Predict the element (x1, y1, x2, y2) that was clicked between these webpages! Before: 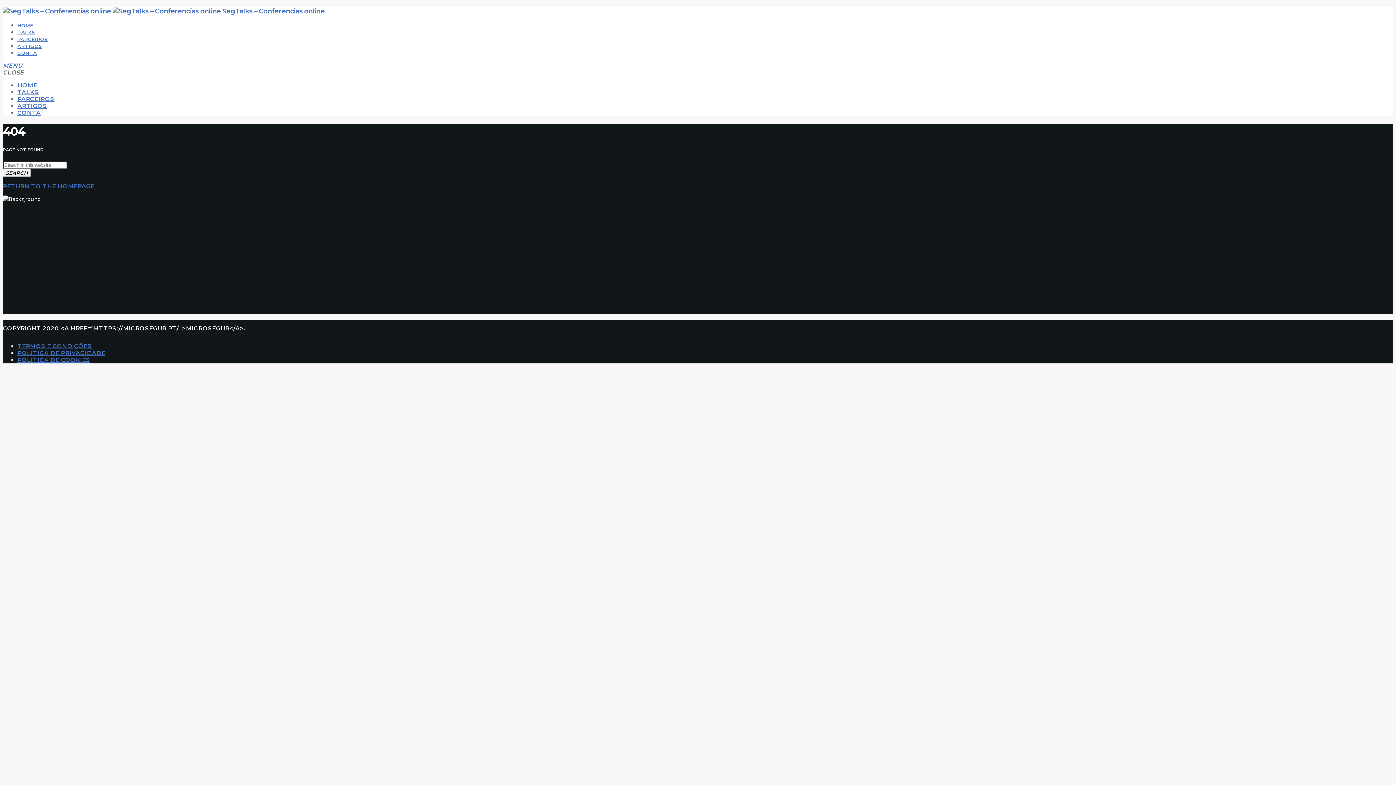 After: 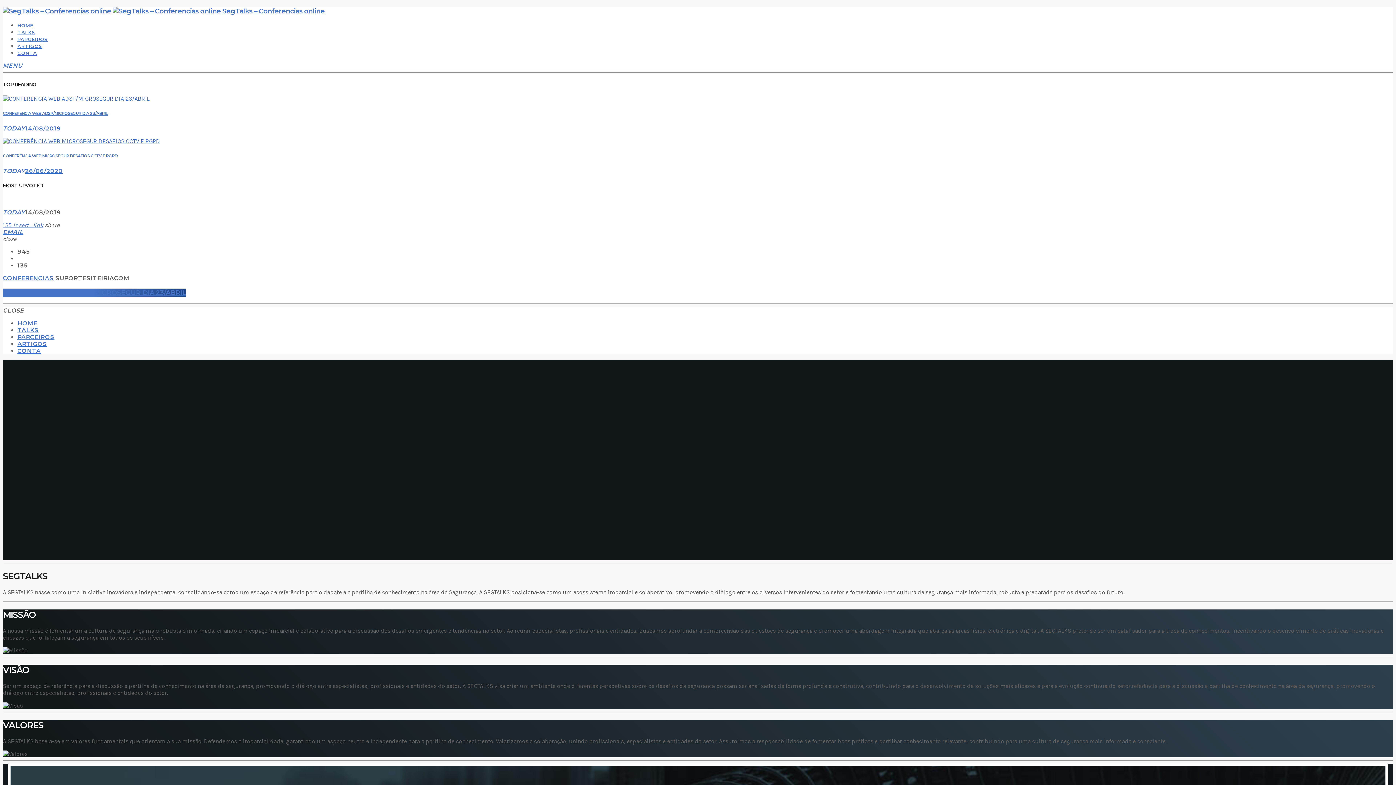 Action: label:   SegTalks – Conferencias online bbox: (2, 6, 324, 15)